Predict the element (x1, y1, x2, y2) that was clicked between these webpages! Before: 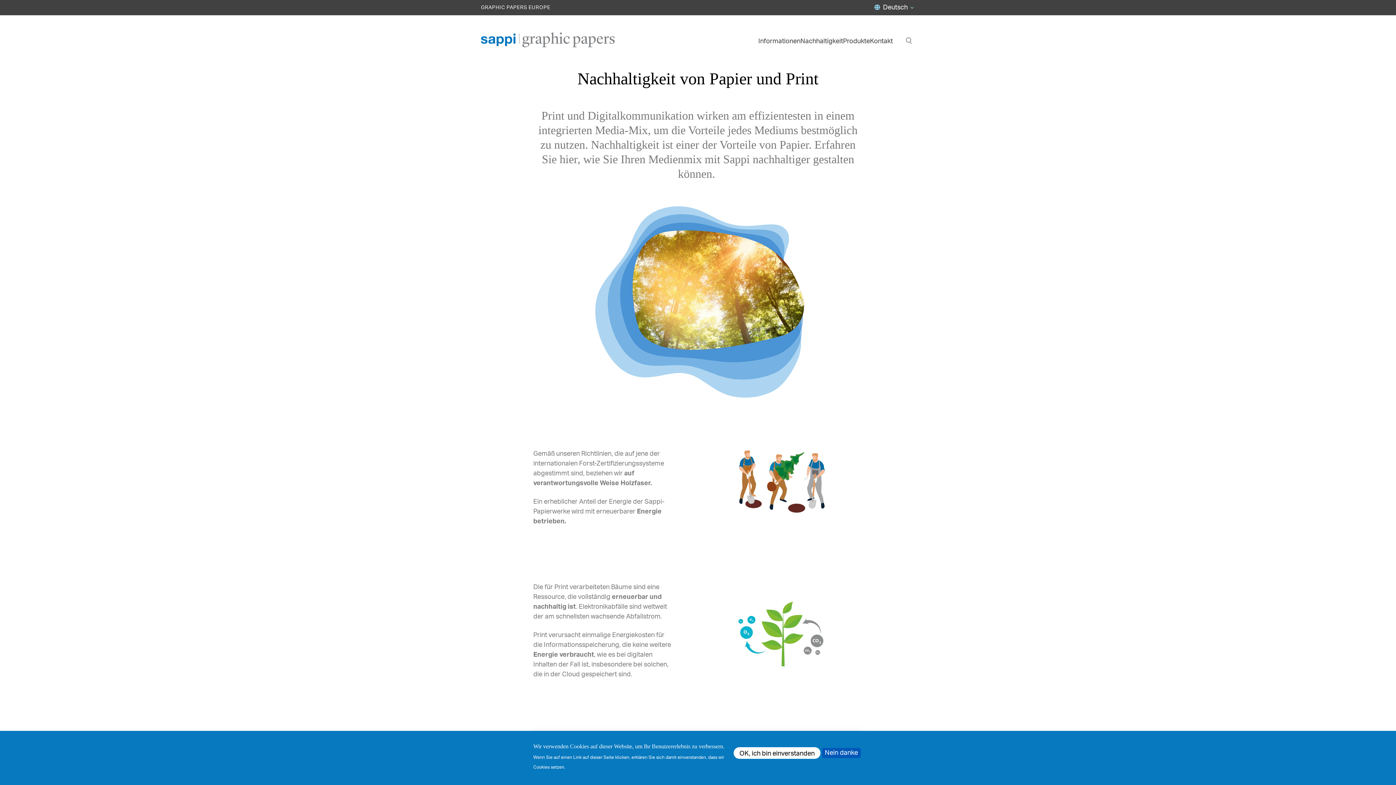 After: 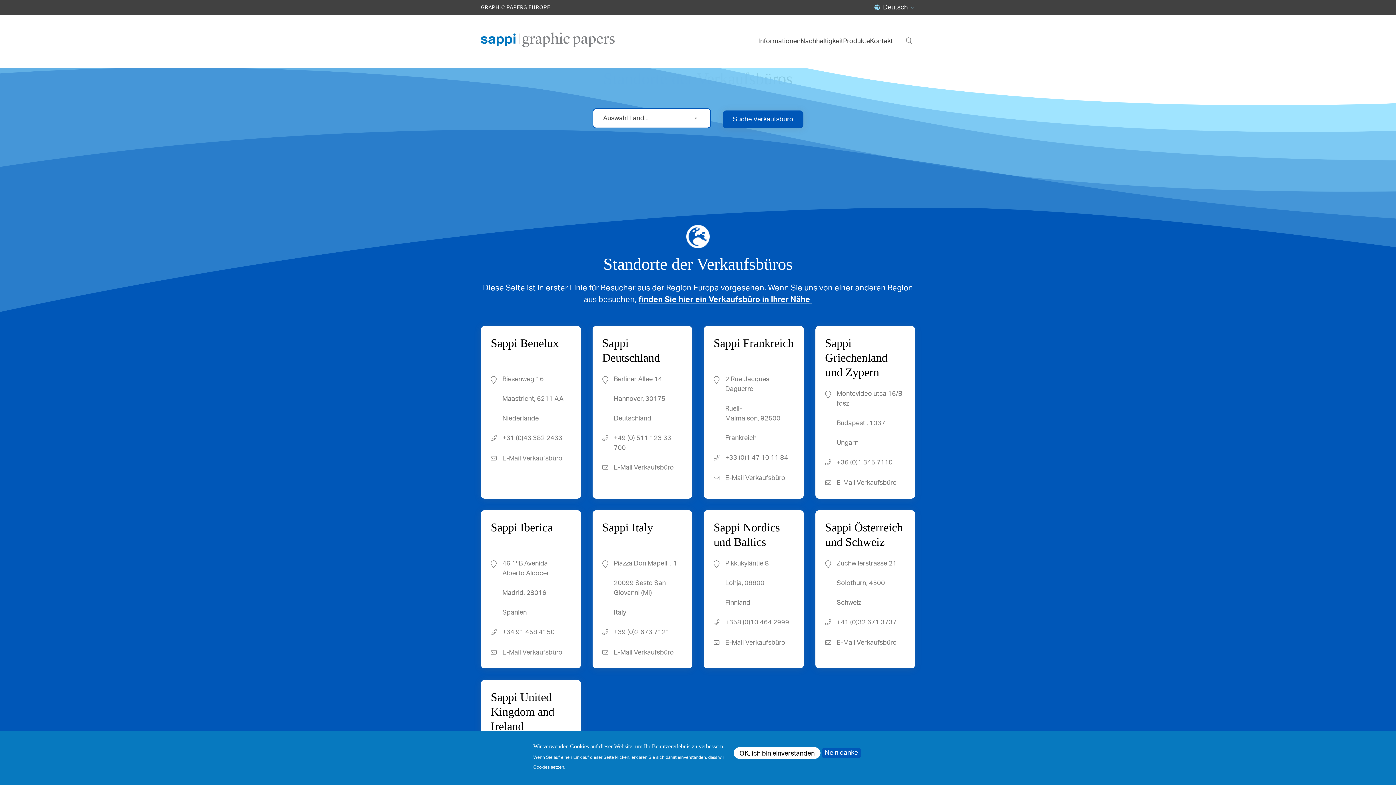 Action: label: Kontakt bbox: (870, 36, 893, 46)